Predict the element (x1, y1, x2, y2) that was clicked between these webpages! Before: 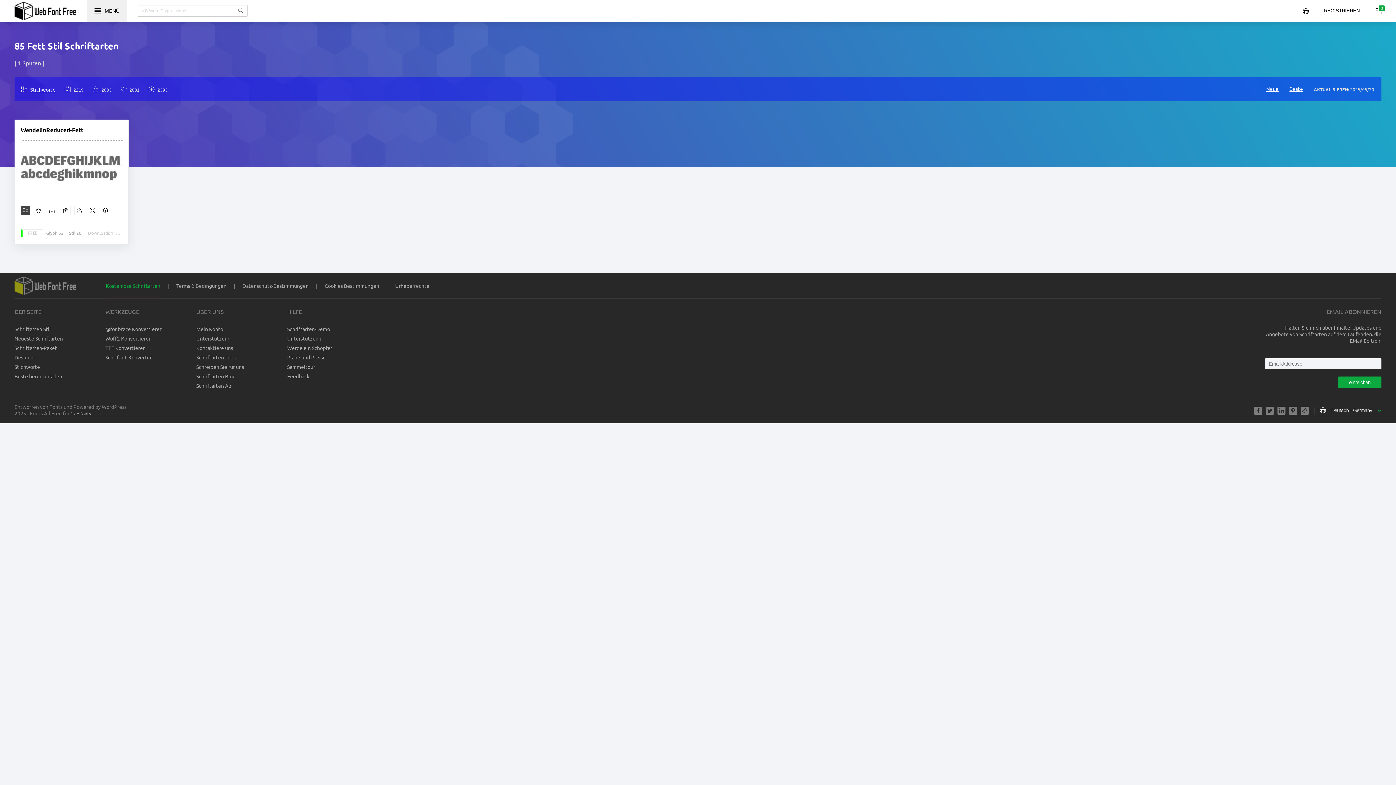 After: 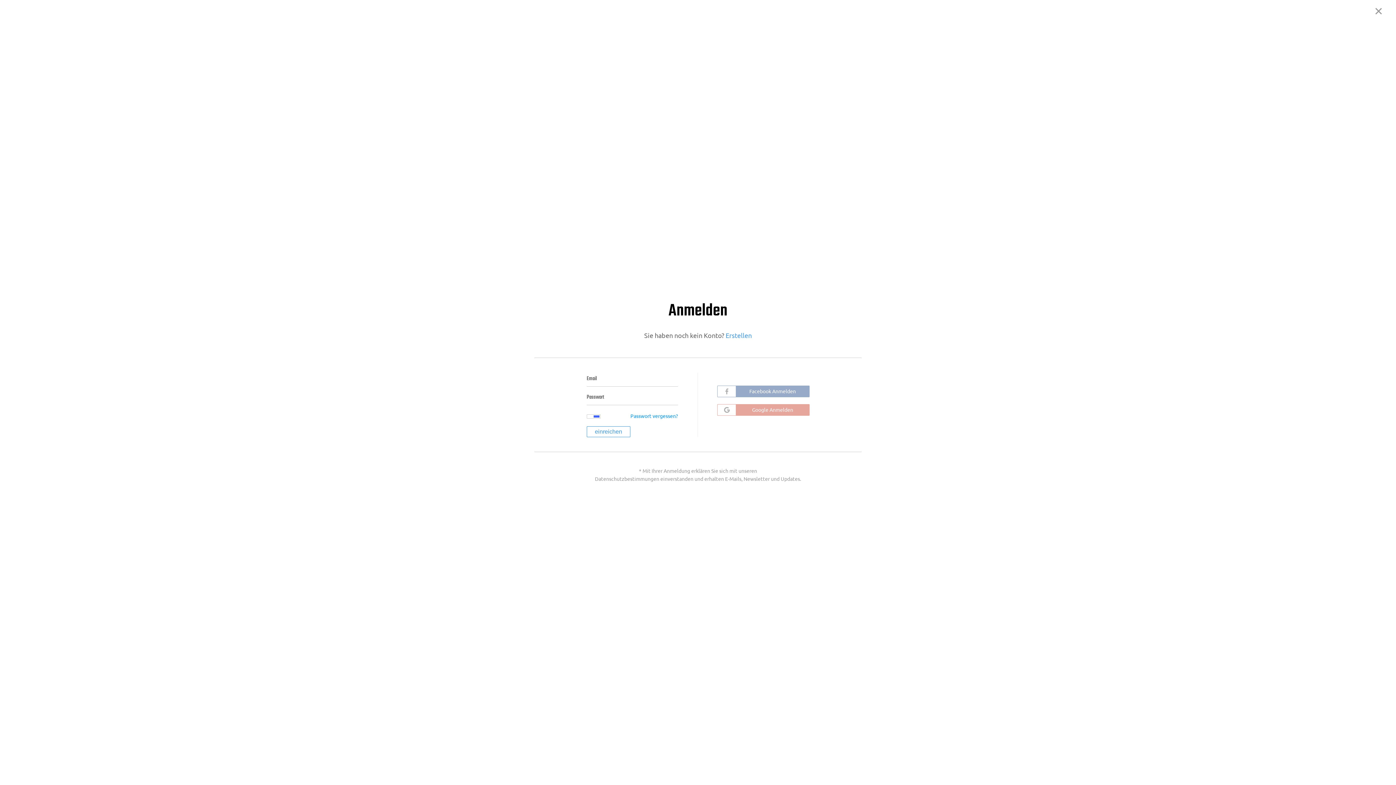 Action: bbox: (33, 205, 43, 215)